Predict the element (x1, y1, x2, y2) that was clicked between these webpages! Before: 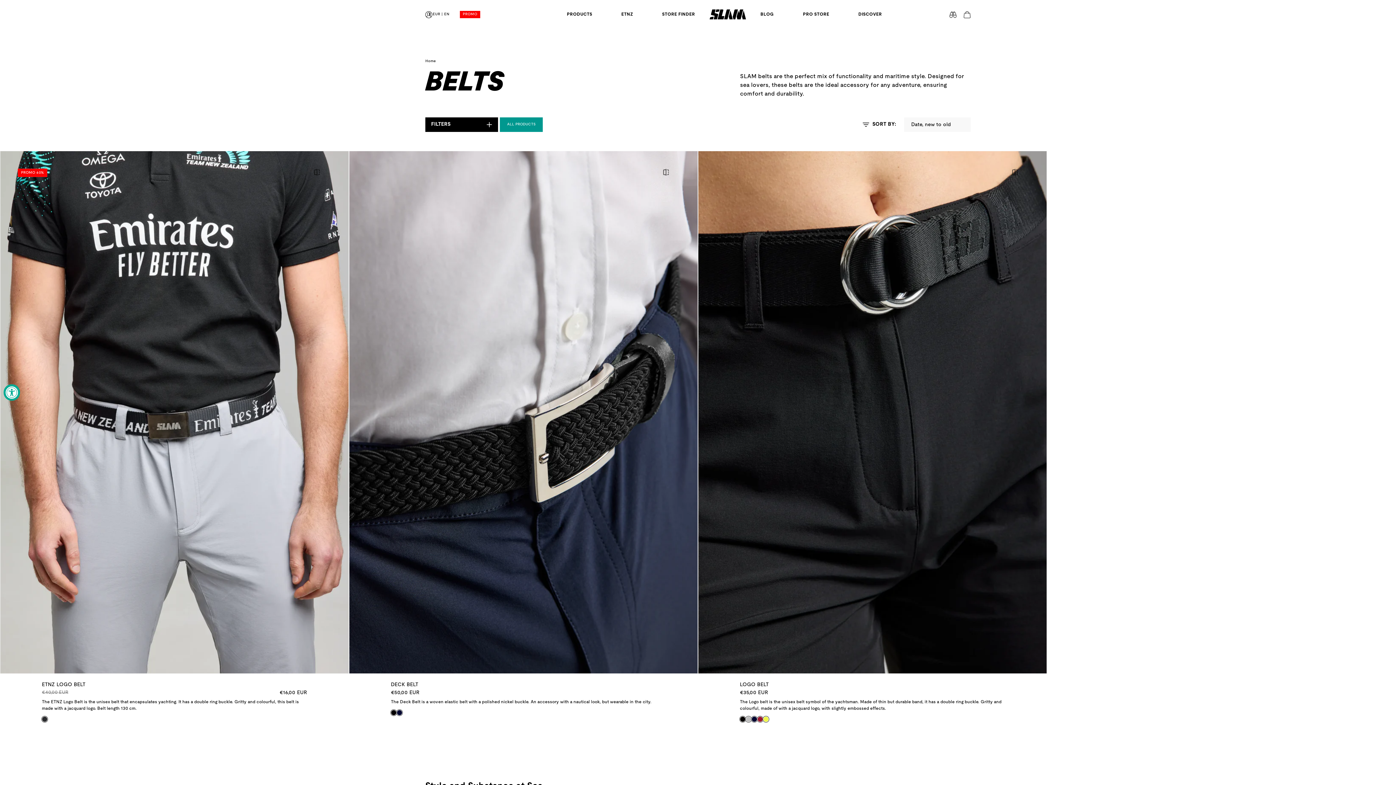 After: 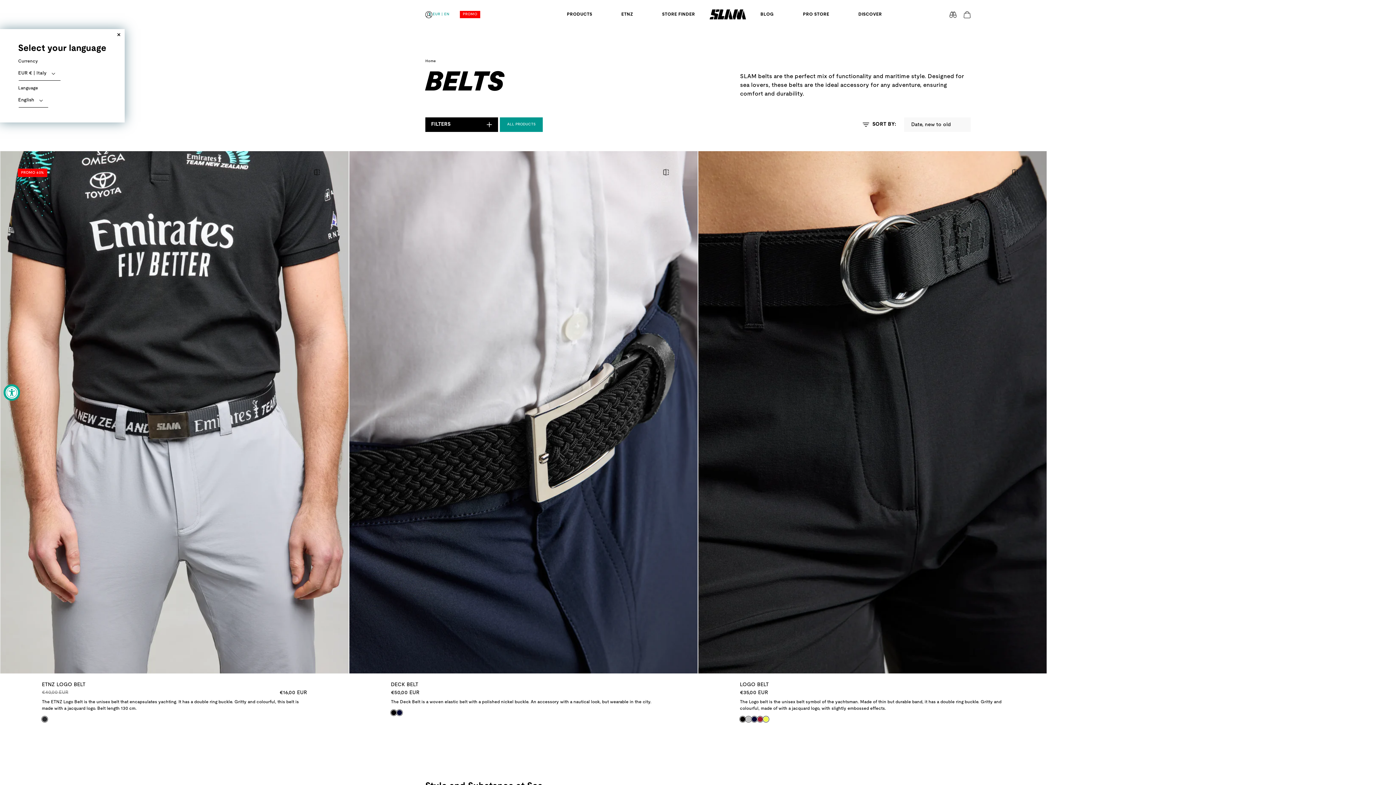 Action: label: € EUR | EN bbox: (428, 12, 449, 16)